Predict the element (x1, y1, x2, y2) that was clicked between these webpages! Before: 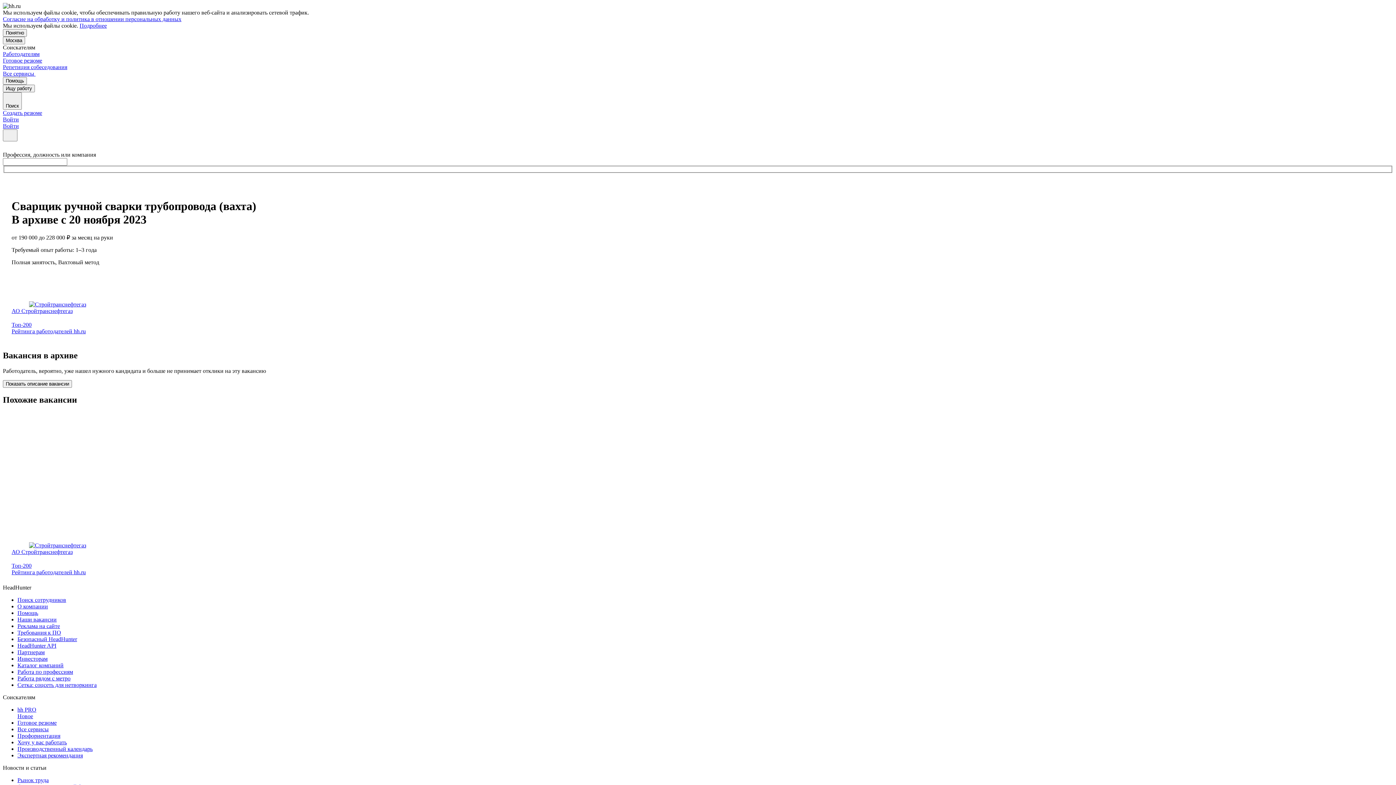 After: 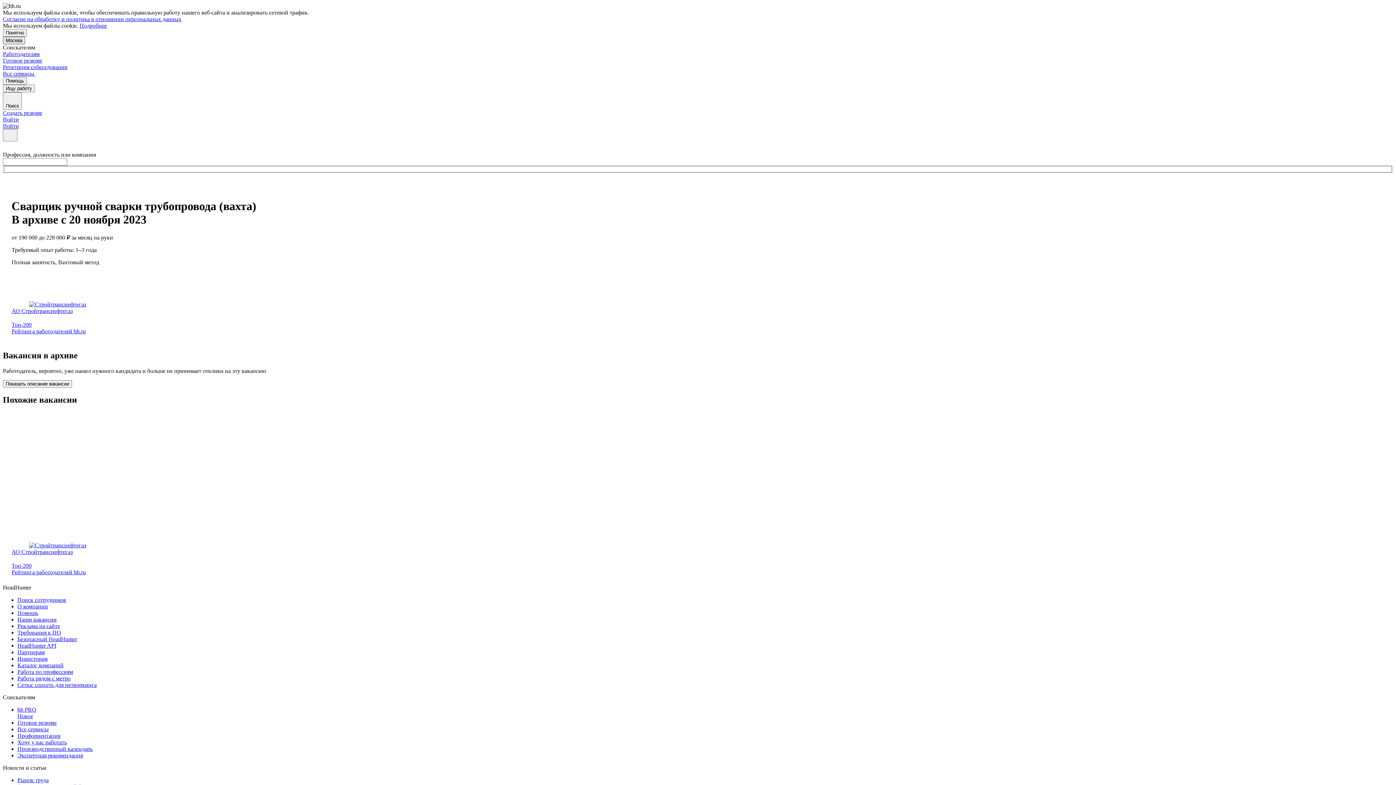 Action: label: Москва bbox: (2, 36, 25, 44)